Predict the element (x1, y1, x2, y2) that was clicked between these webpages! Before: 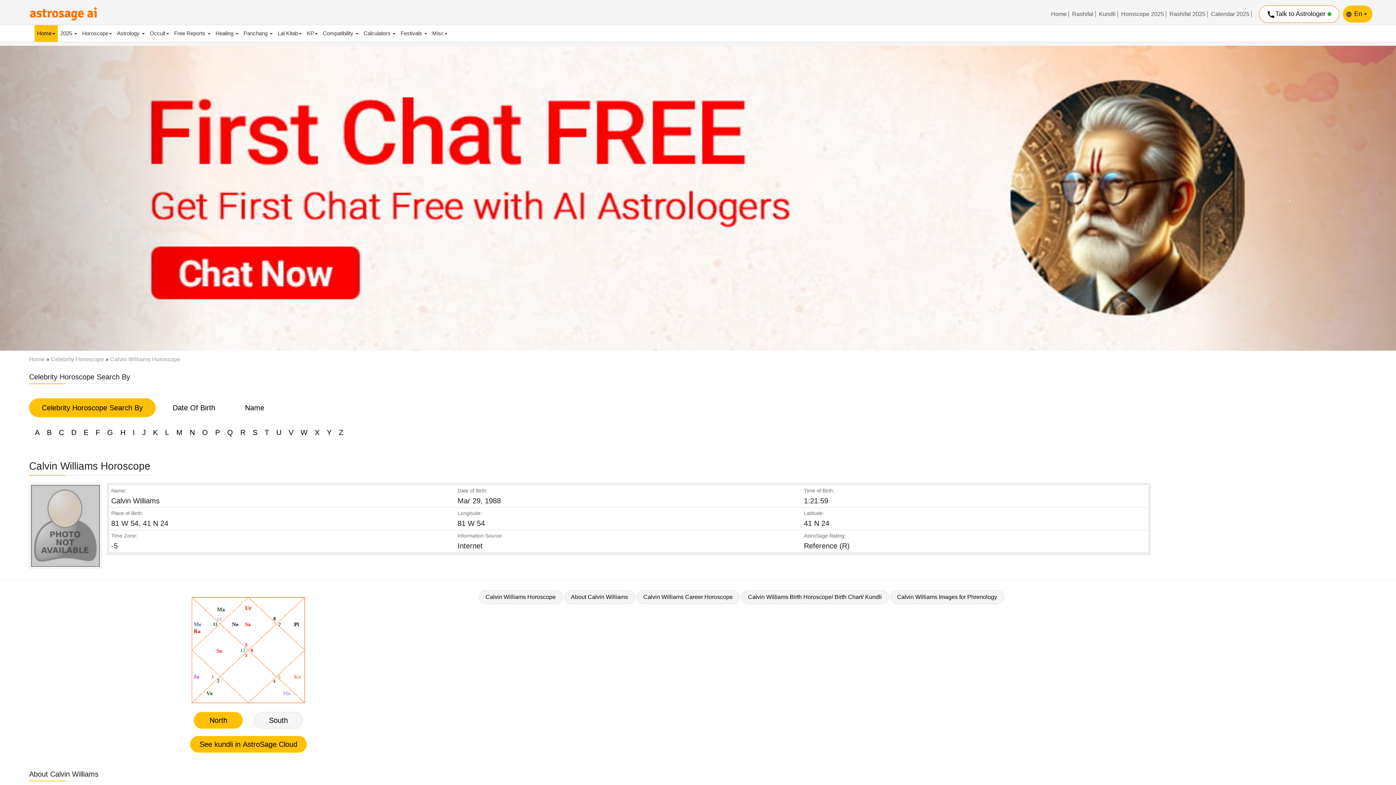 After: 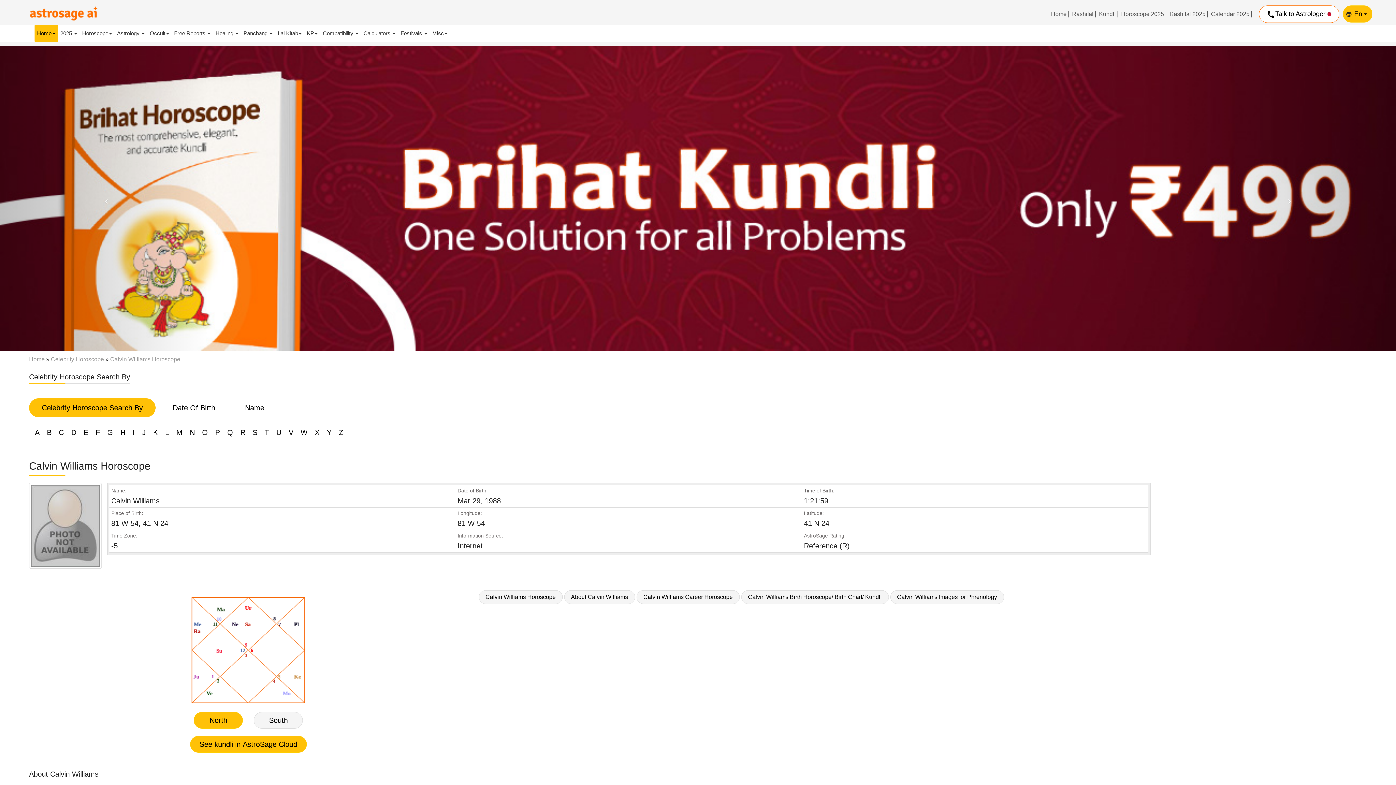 Action: bbox: (193, 712, 243, 729) label: North